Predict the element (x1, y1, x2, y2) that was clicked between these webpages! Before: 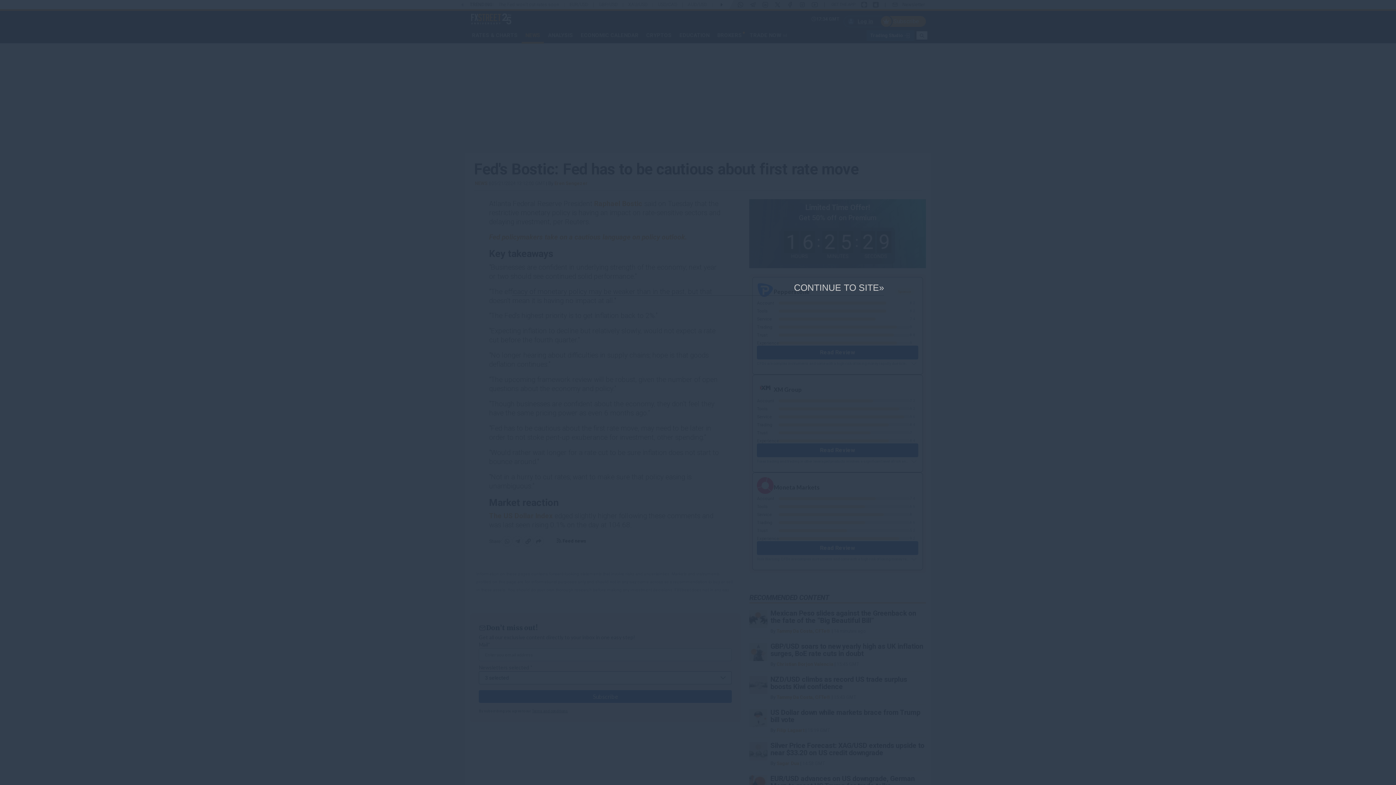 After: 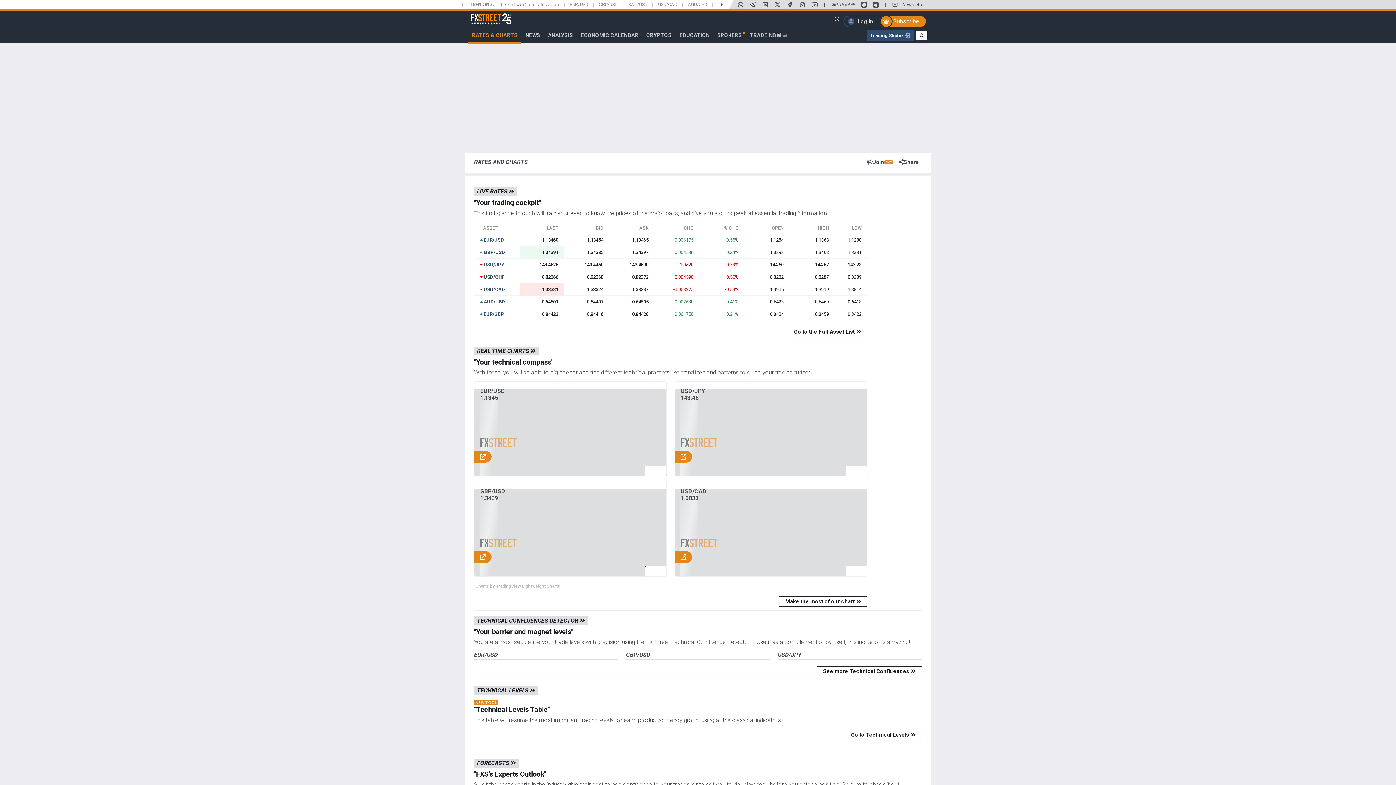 Action: label: RATES & CHARTS bbox: (468, 27, 521, 43)